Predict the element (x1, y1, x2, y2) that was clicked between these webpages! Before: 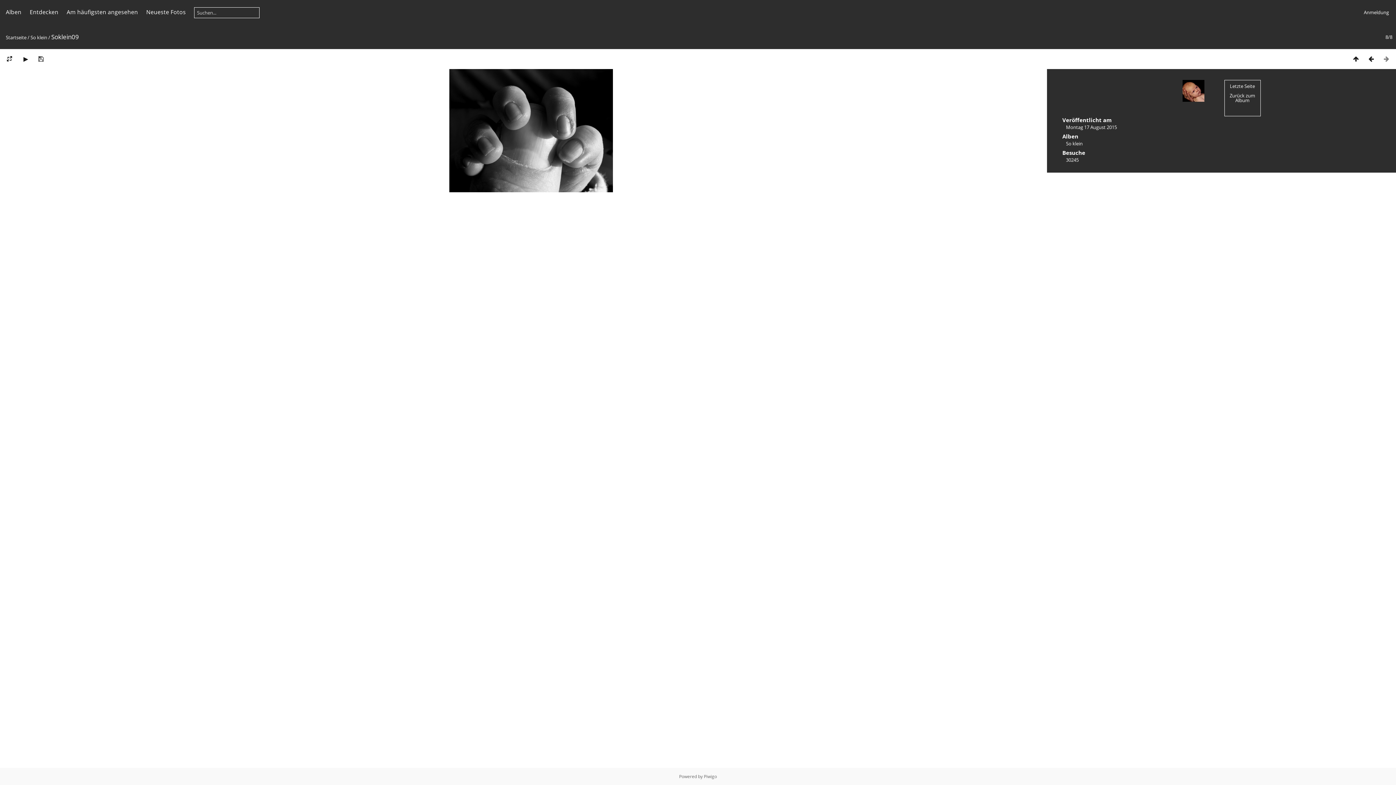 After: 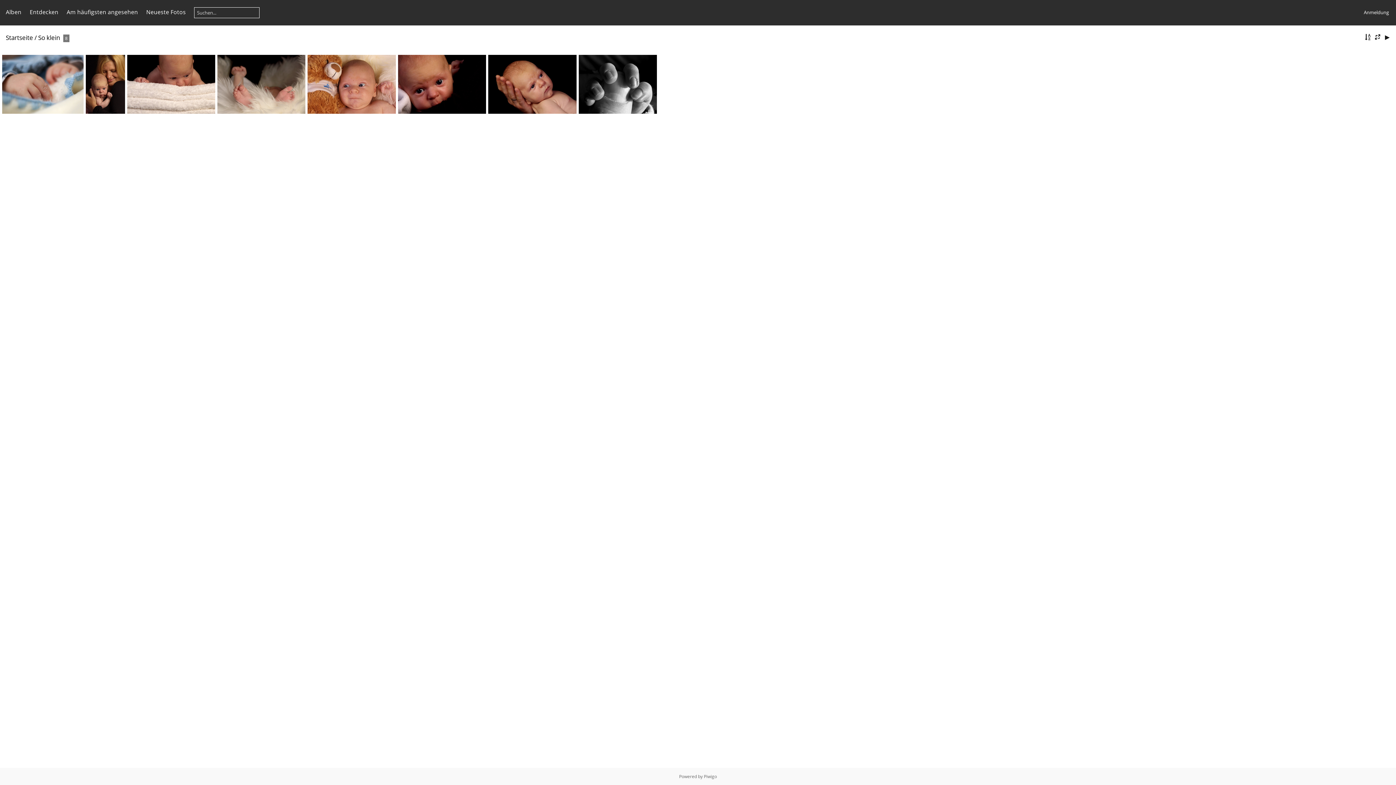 Action: bbox: (1224, 80, 1260, 116) label: Letzte Seite

Zurück zum Album